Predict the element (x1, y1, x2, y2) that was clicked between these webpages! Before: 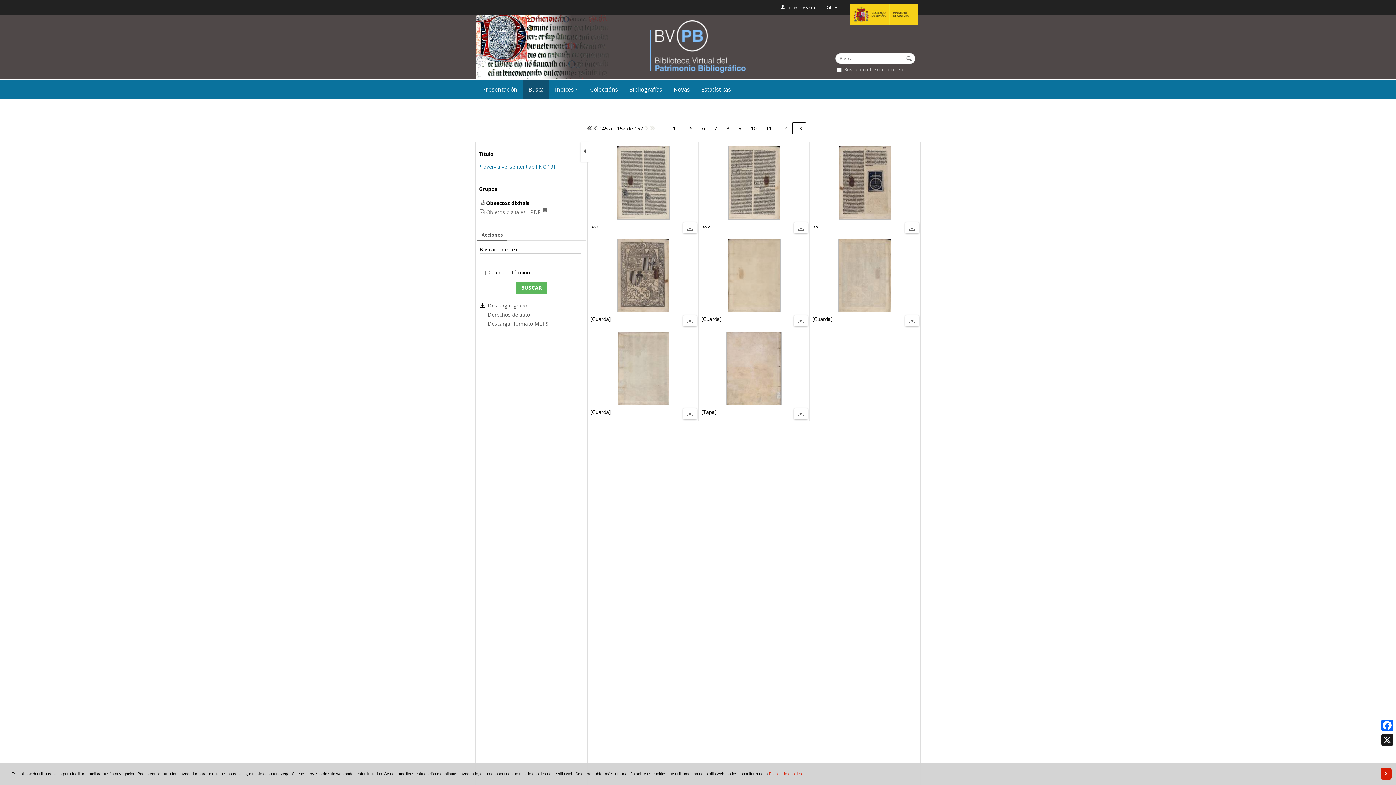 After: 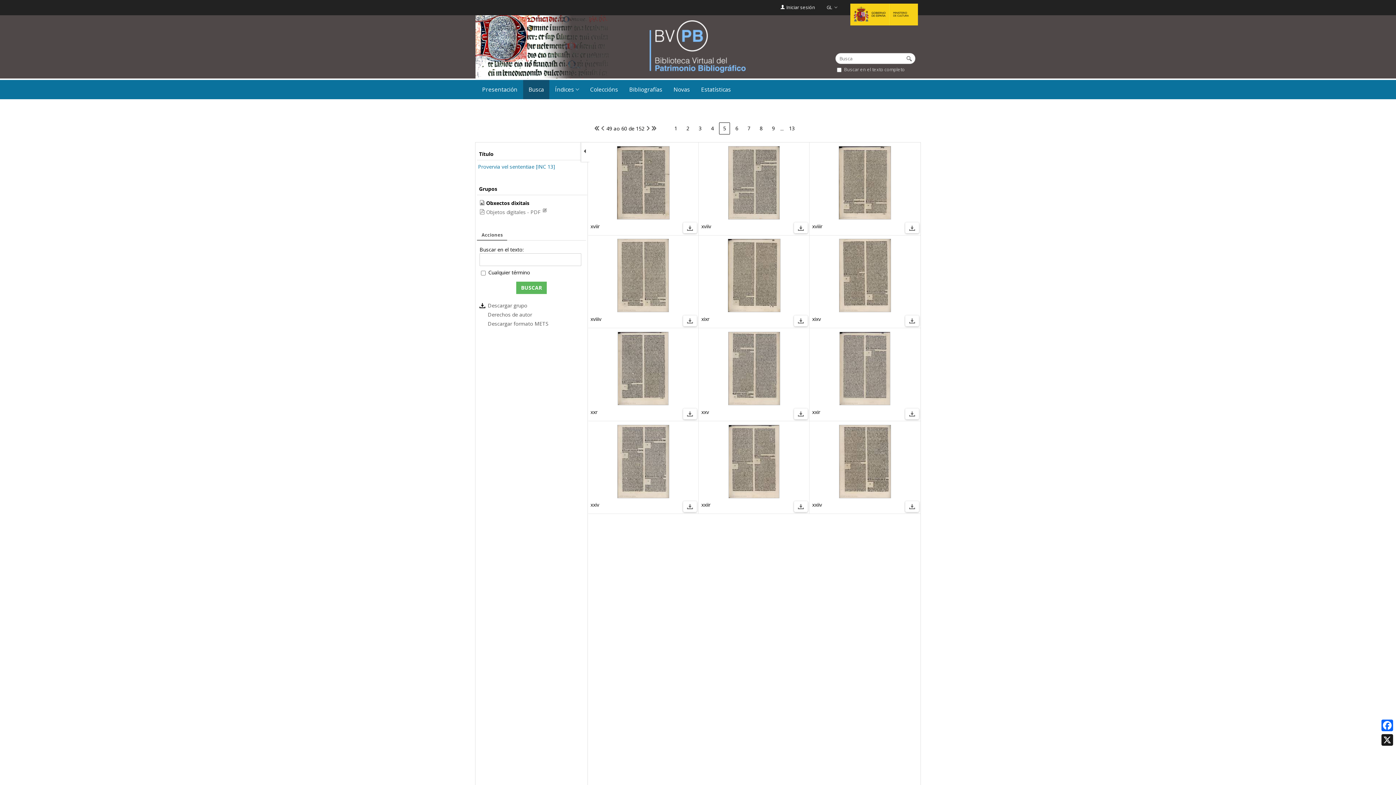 Action: bbox: (686, 122, 696, 134) label: 5